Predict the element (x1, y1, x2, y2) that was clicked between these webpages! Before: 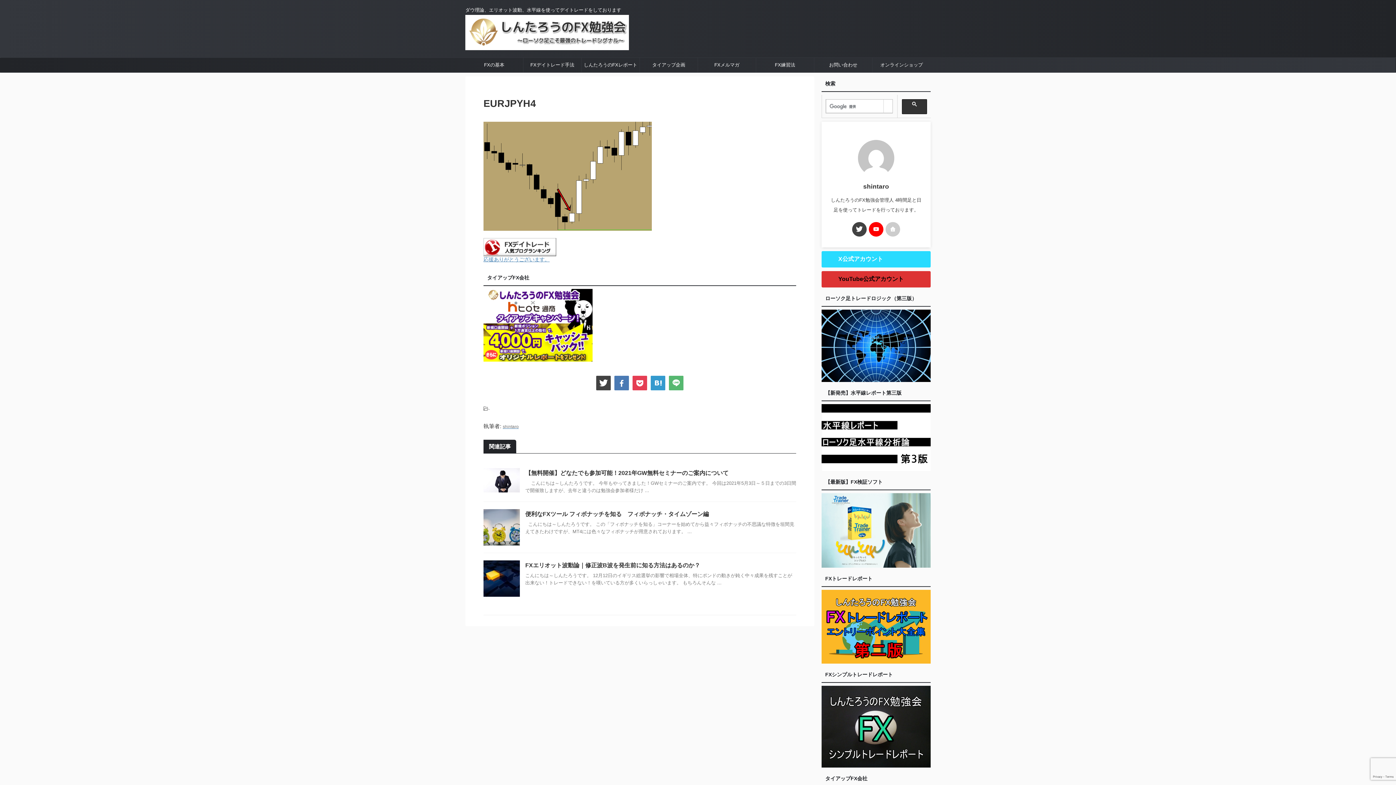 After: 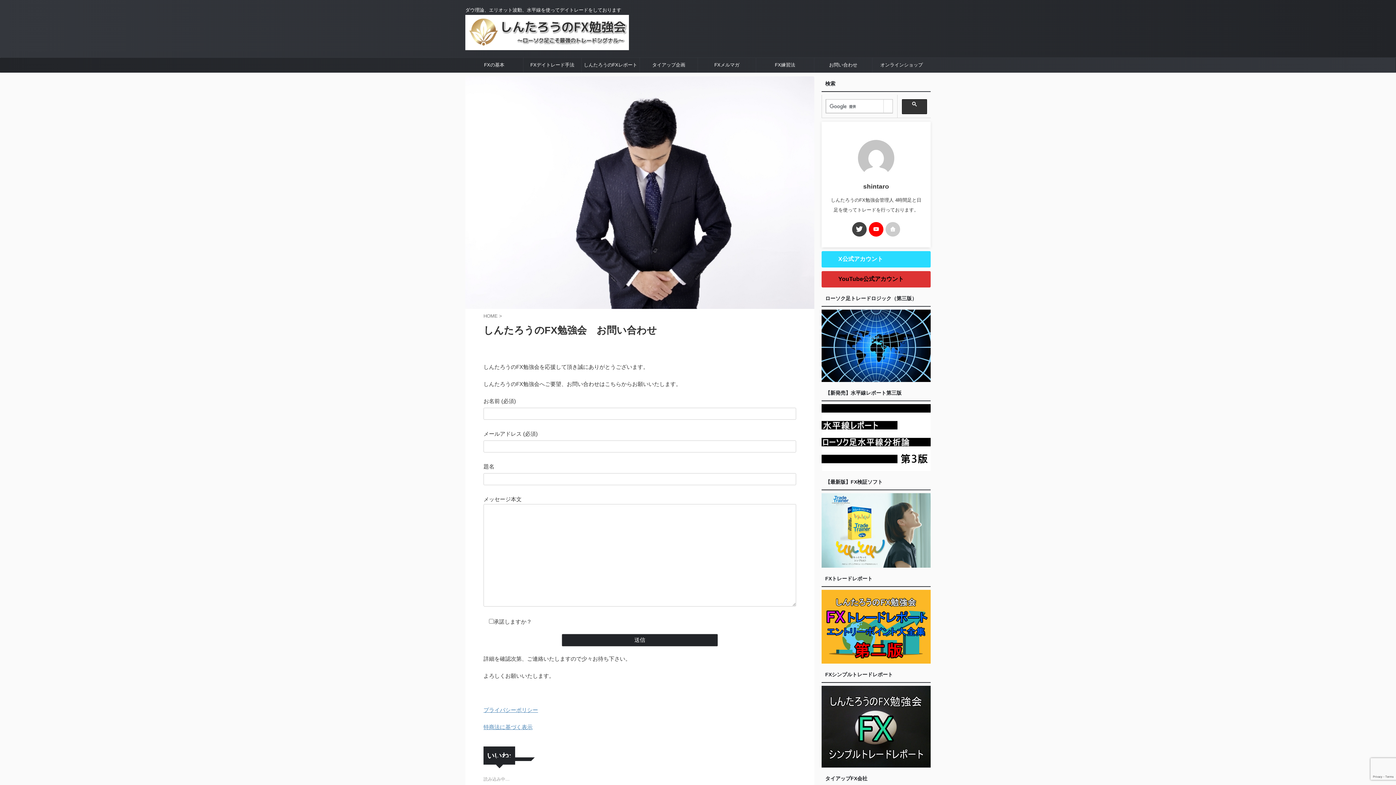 Action: label: お問い合わせ bbox: (814, 57, 872, 72)